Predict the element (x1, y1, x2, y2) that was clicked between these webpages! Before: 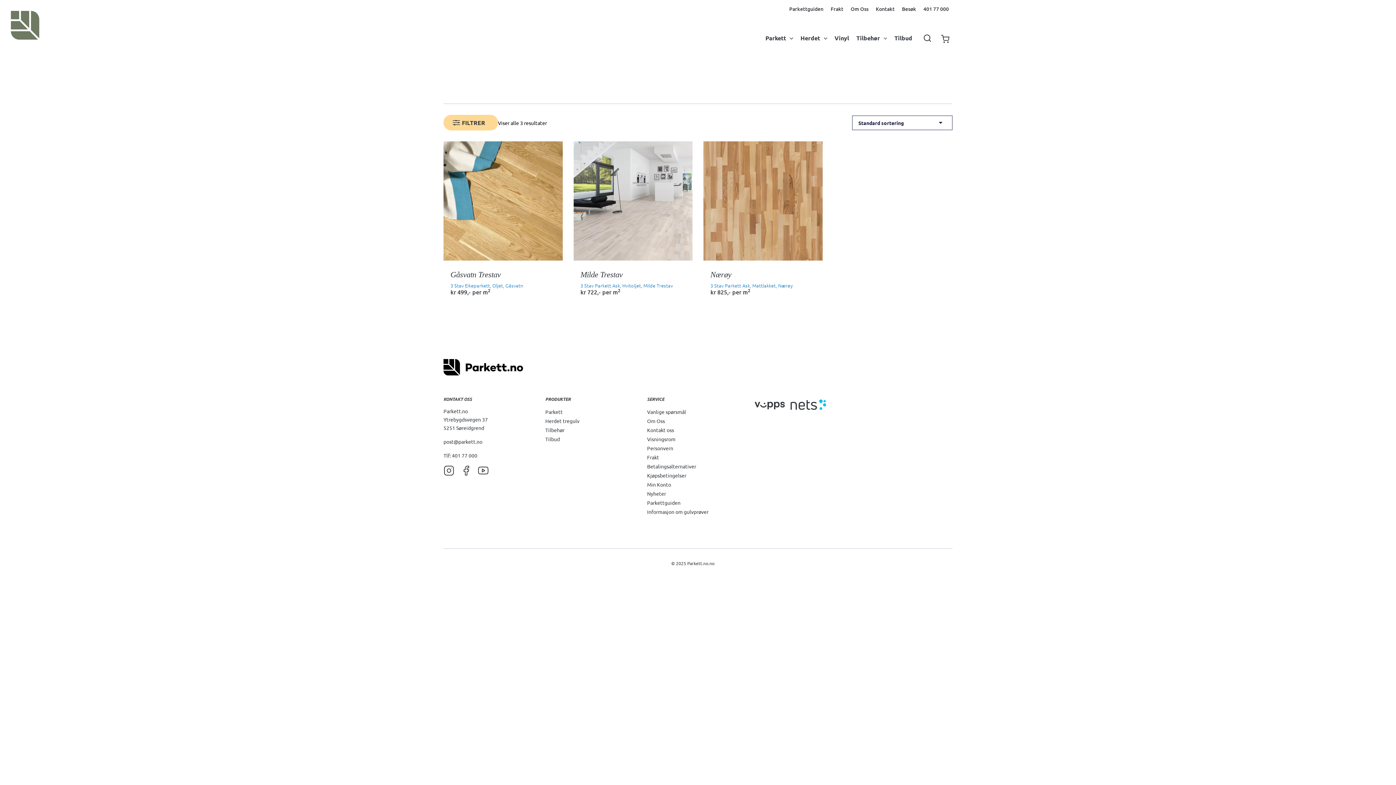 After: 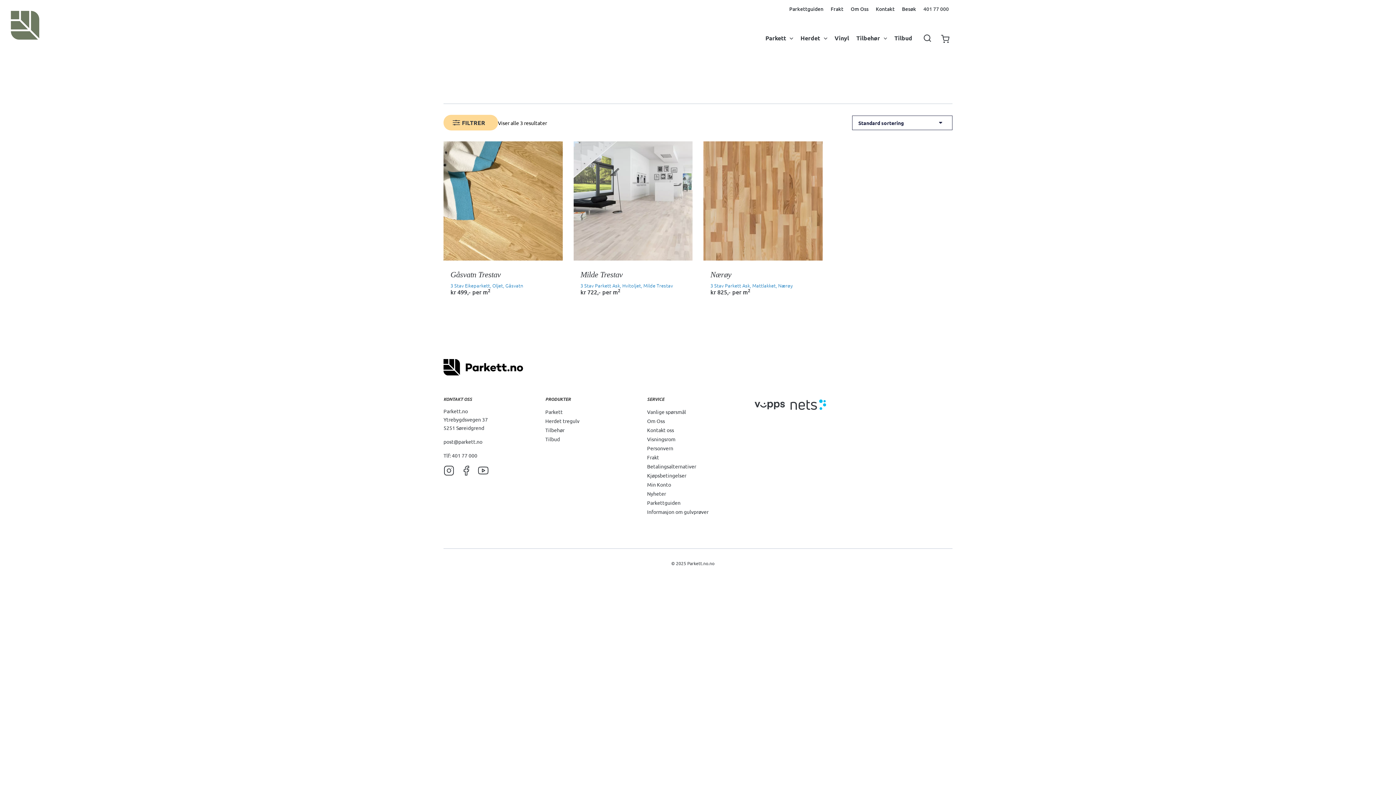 Action: label: 401 77 000 bbox: (920, 0, 952, 18)